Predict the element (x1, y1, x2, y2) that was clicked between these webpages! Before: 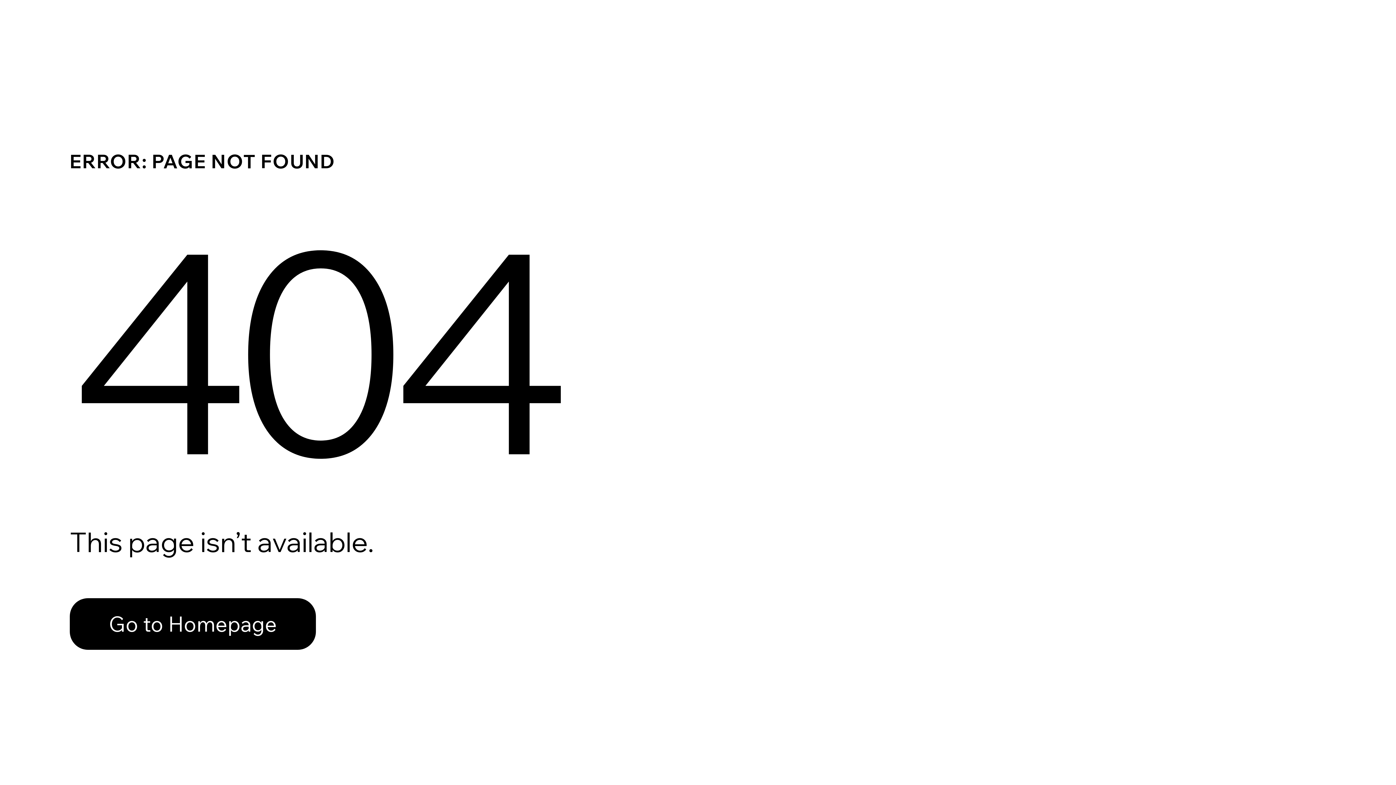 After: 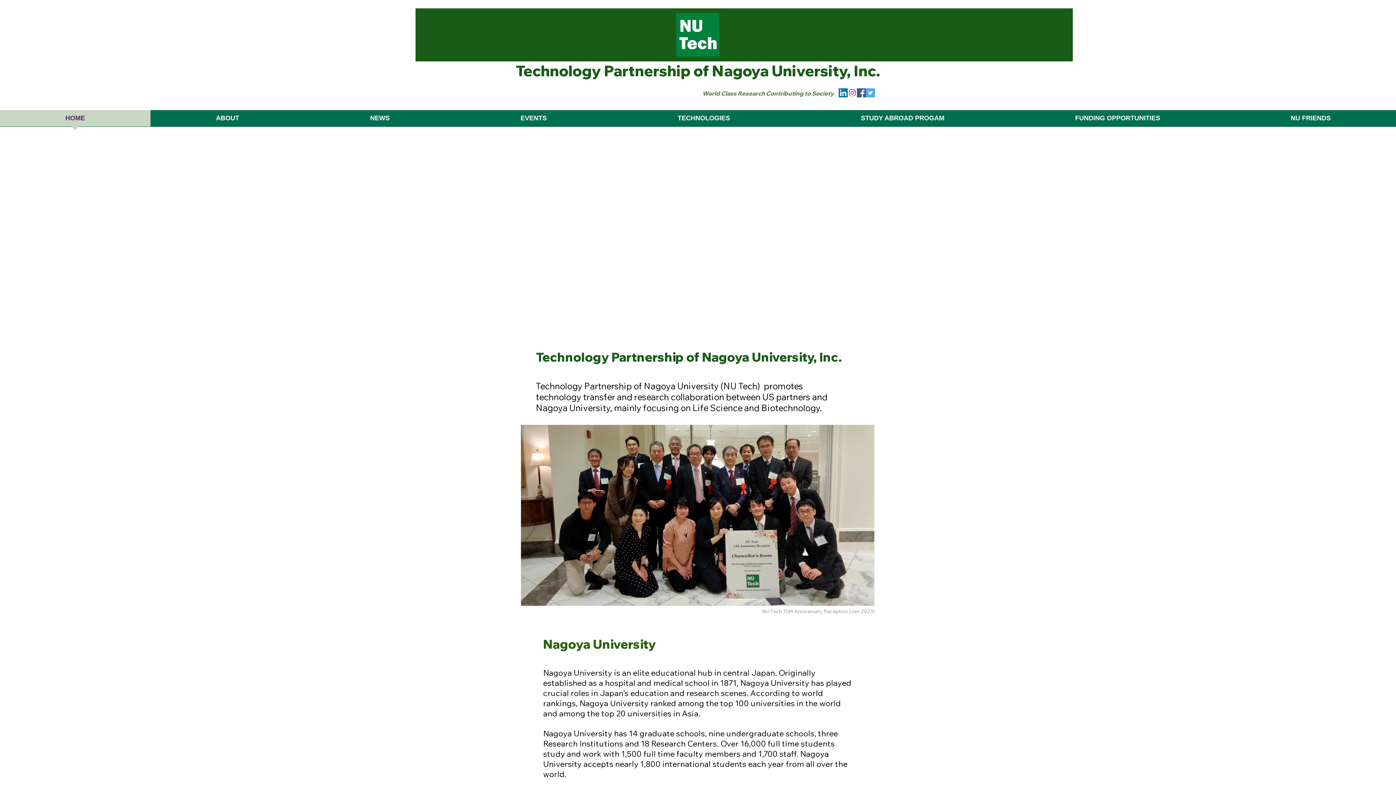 Action: bbox: (69, 598, 316, 650) label: Go to Homepage